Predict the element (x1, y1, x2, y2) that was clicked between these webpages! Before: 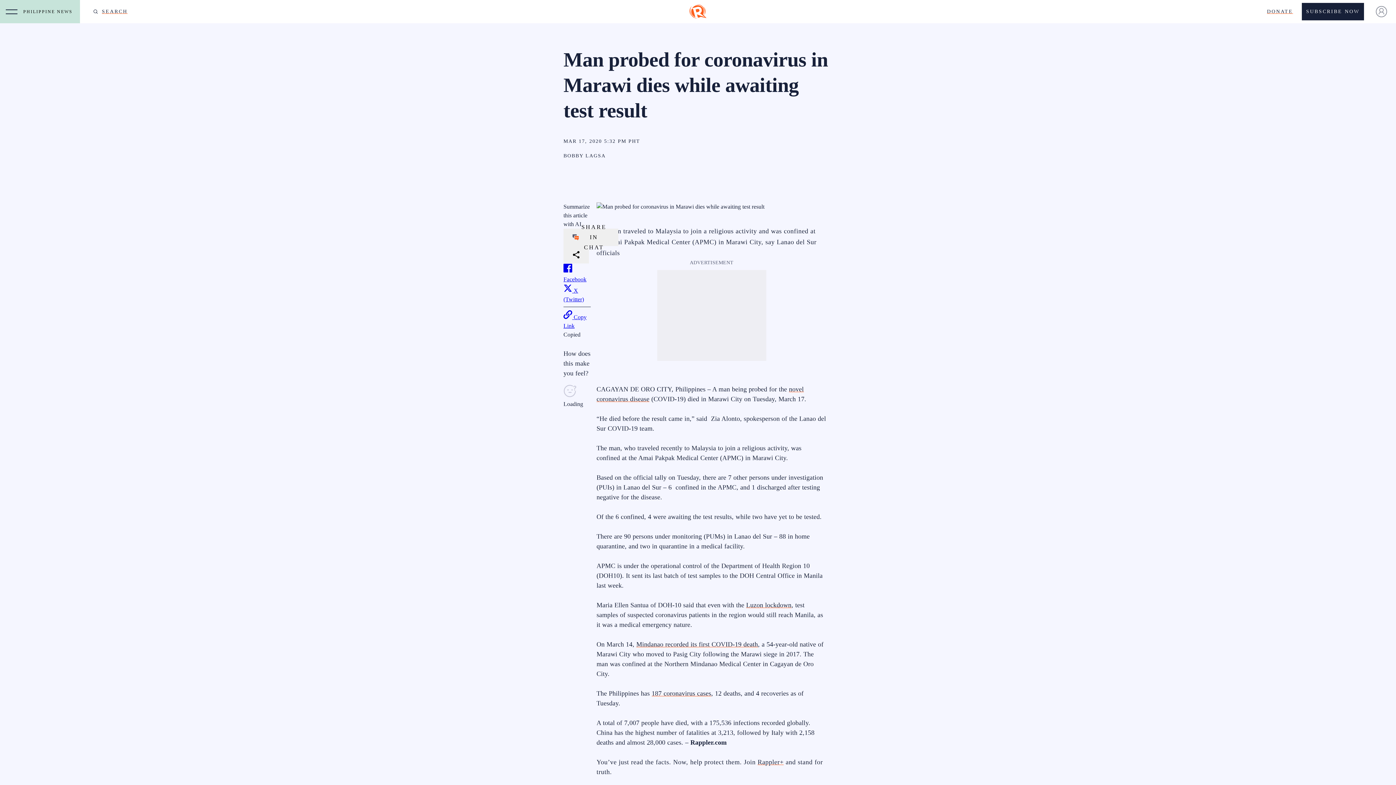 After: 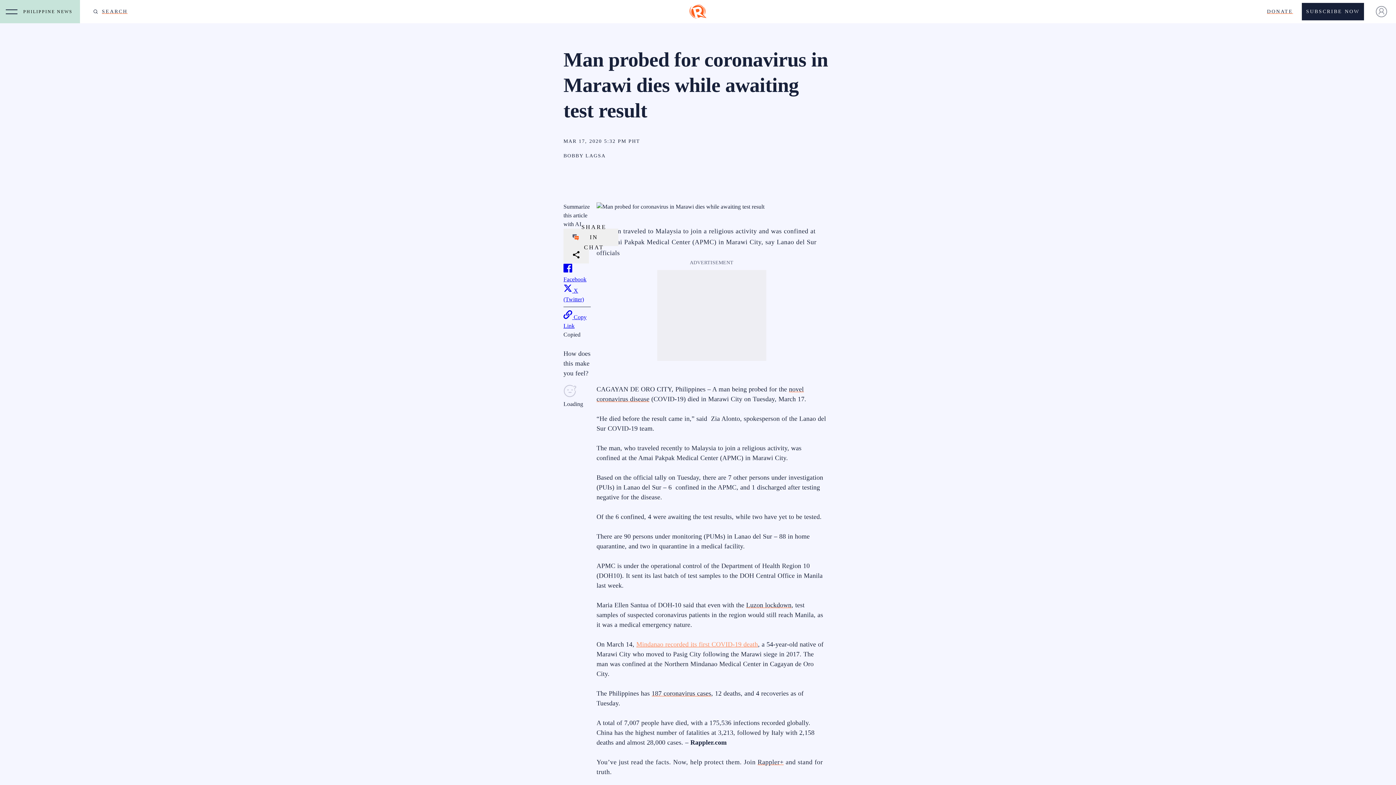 Action: label: Mindanao recorded its first COVID-19 death bbox: (636, 640, 758, 648)